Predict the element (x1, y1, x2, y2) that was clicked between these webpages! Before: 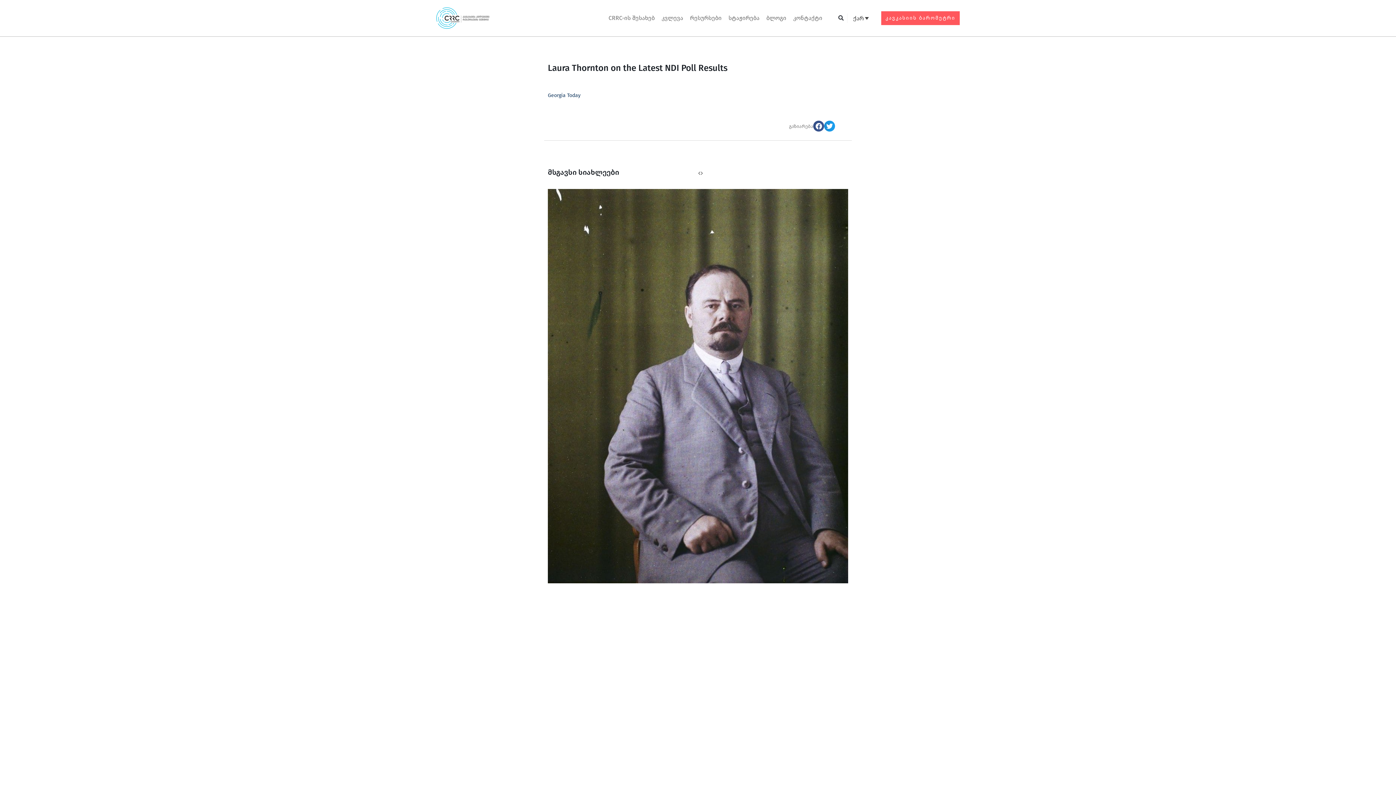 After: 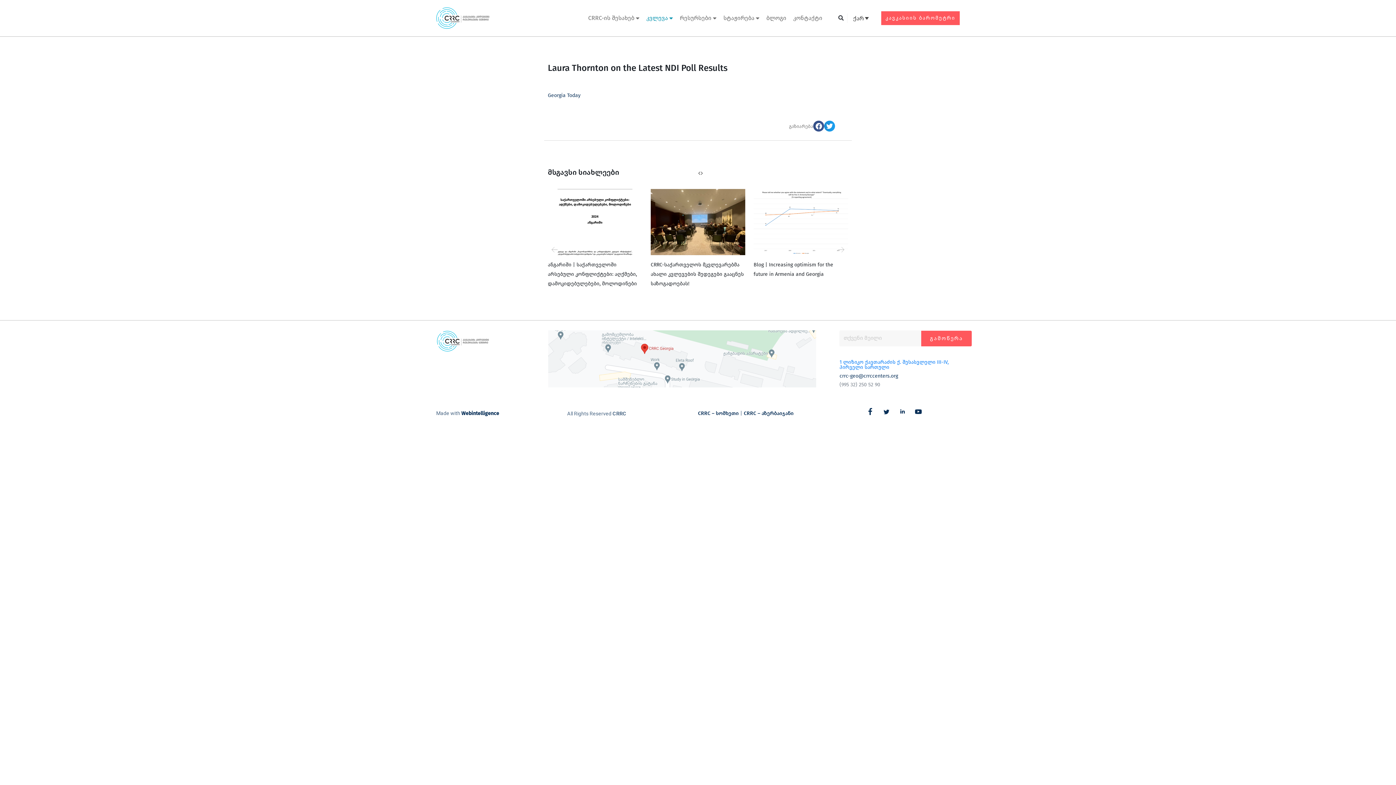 Action: label: კვლევა bbox: (660, 9, 685, 26)